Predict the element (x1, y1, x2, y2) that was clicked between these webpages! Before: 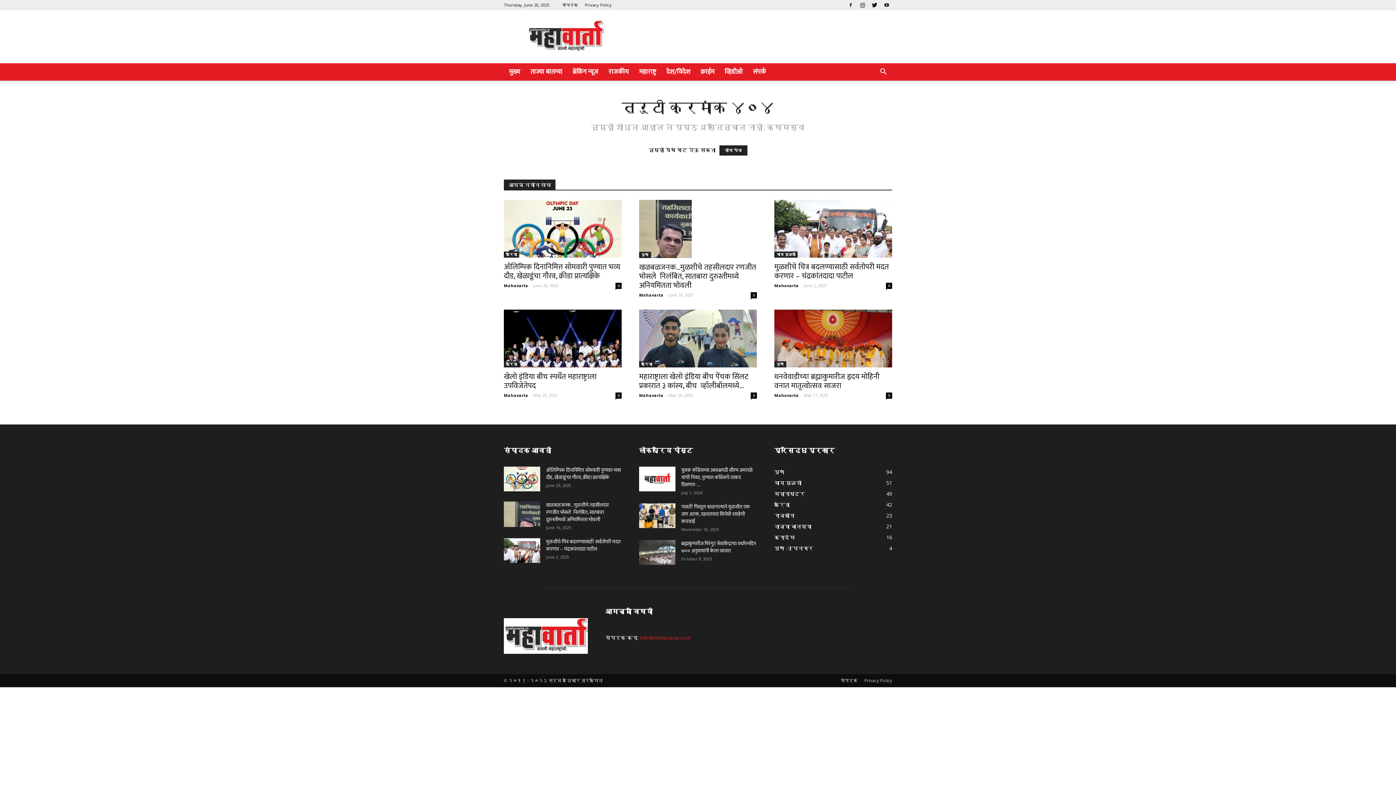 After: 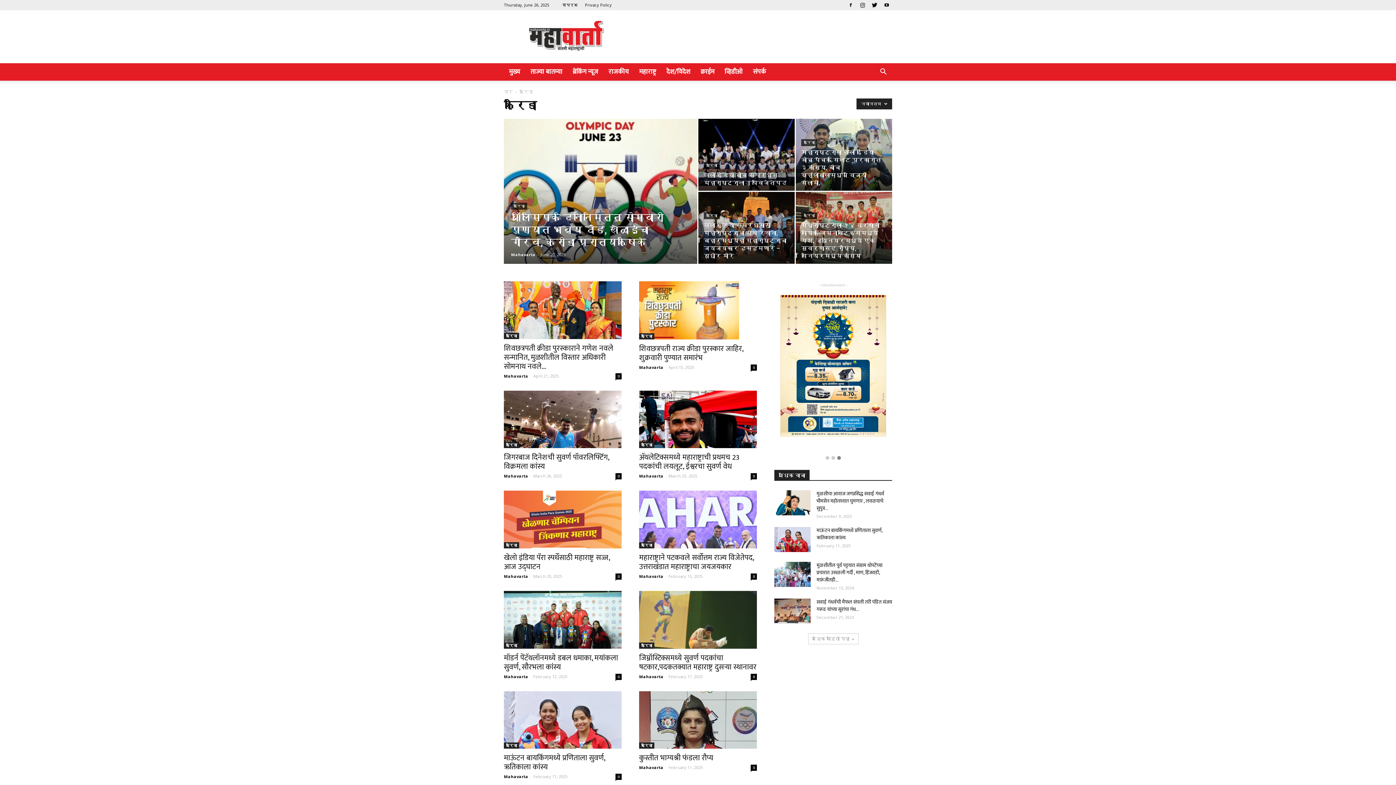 Action: bbox: (504, 251, 519, 257) label: क्रिडा